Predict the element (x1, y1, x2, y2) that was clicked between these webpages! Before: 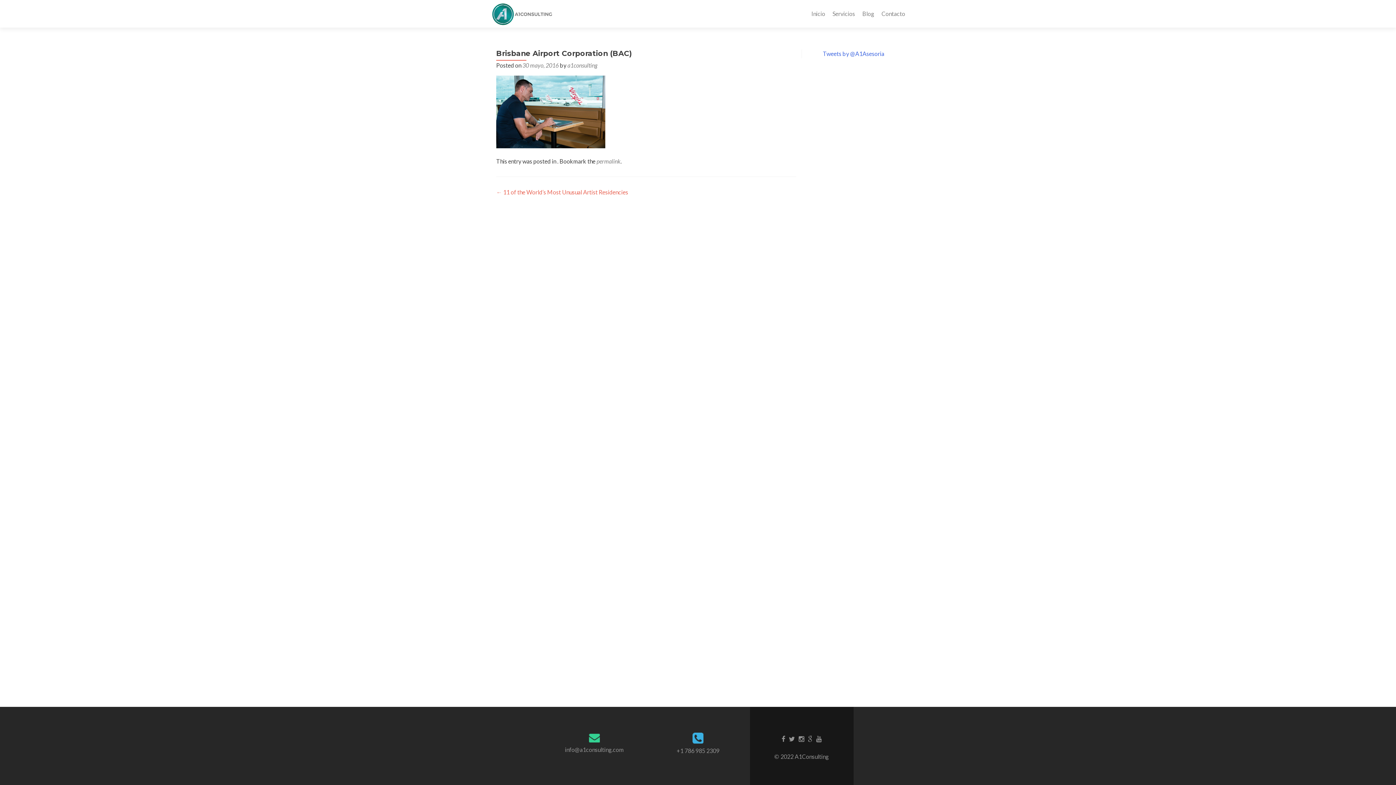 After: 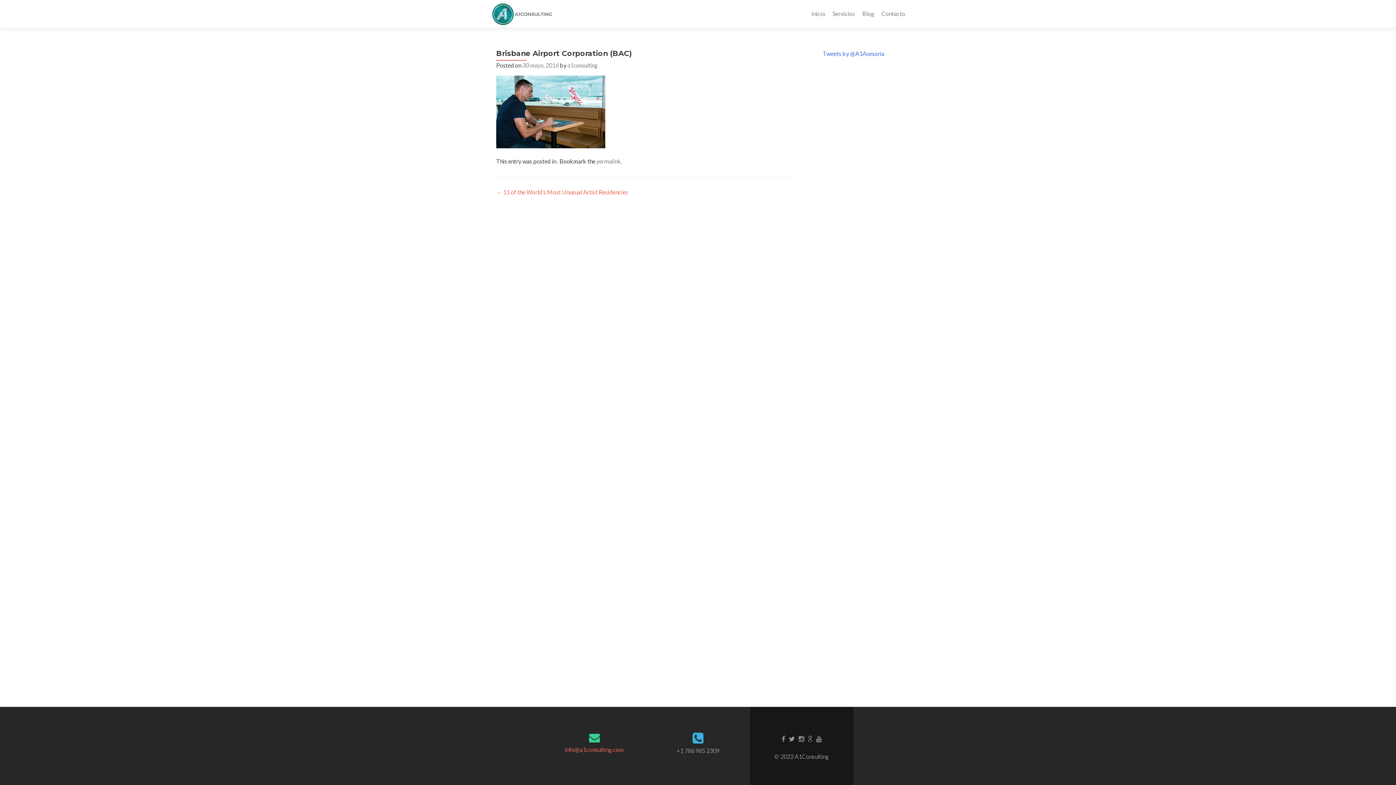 Action: label: info@a1consulting.com bbox: (565, 746, 624, 753)